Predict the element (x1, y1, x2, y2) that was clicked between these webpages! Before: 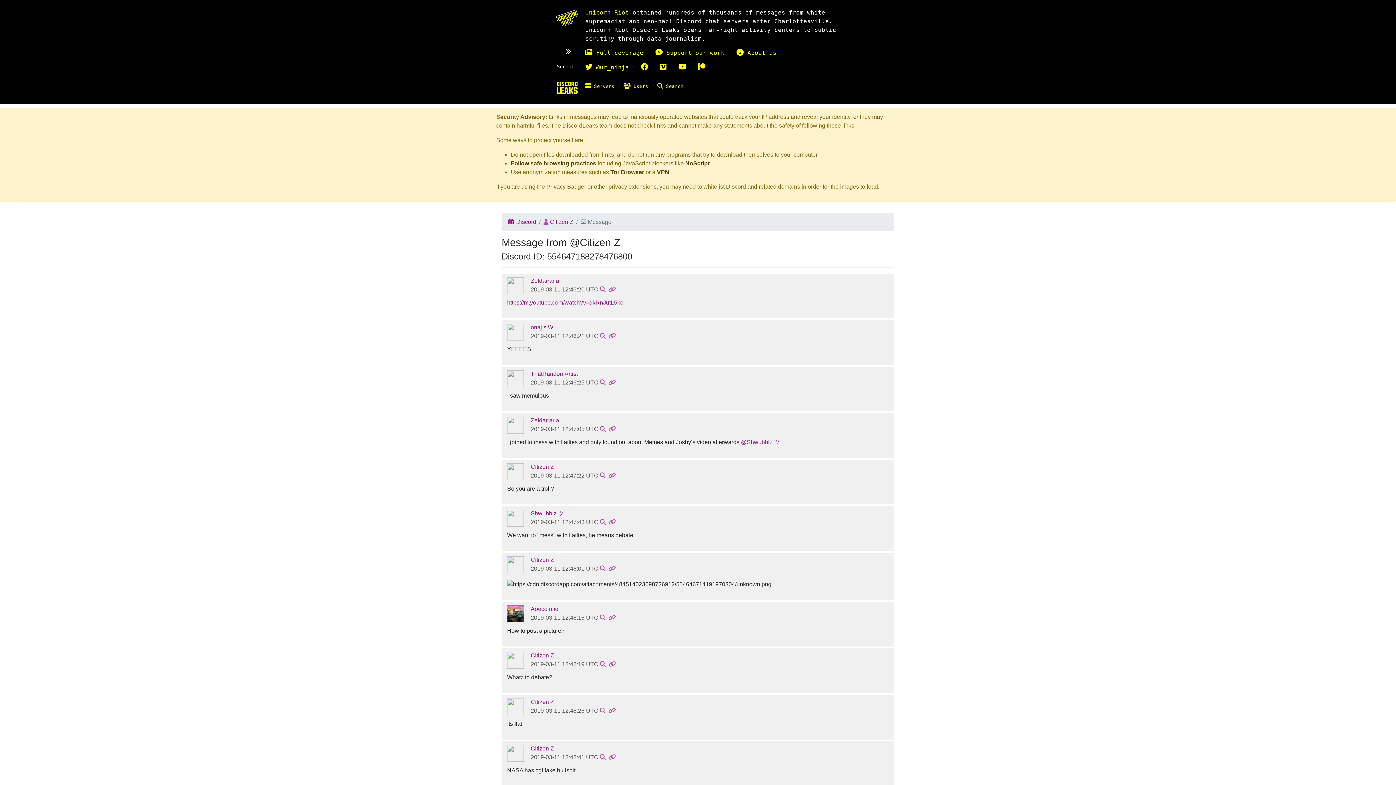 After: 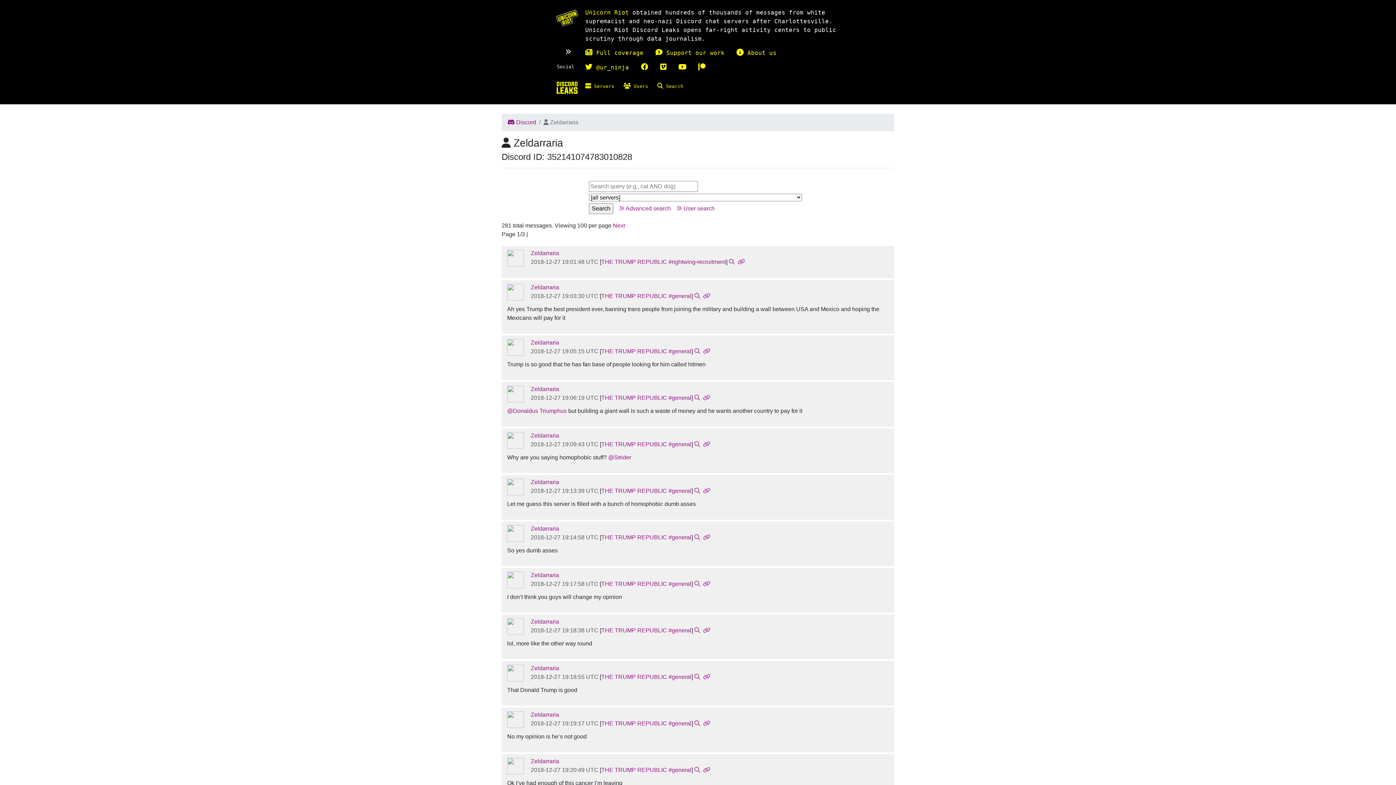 Action: bbox: (507, 282, 524, 288)